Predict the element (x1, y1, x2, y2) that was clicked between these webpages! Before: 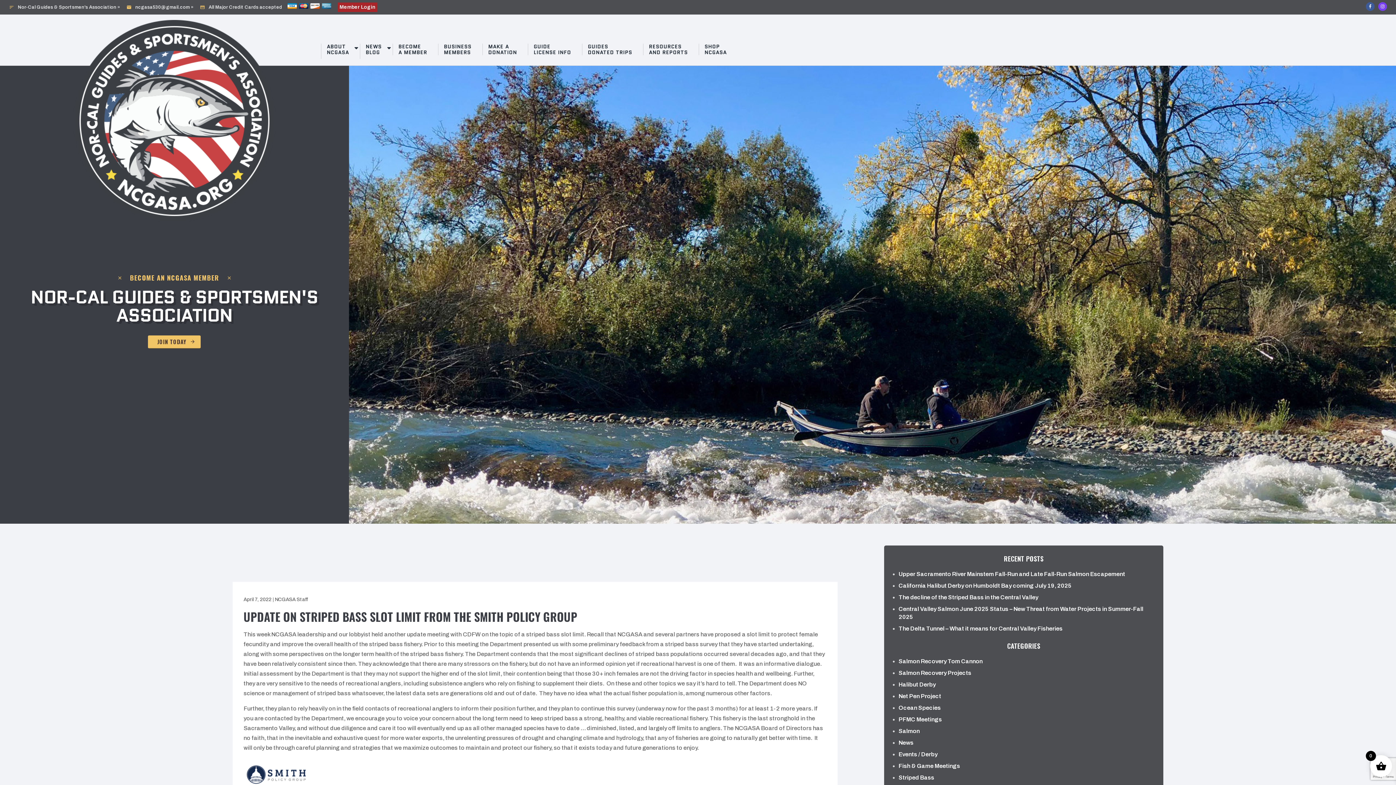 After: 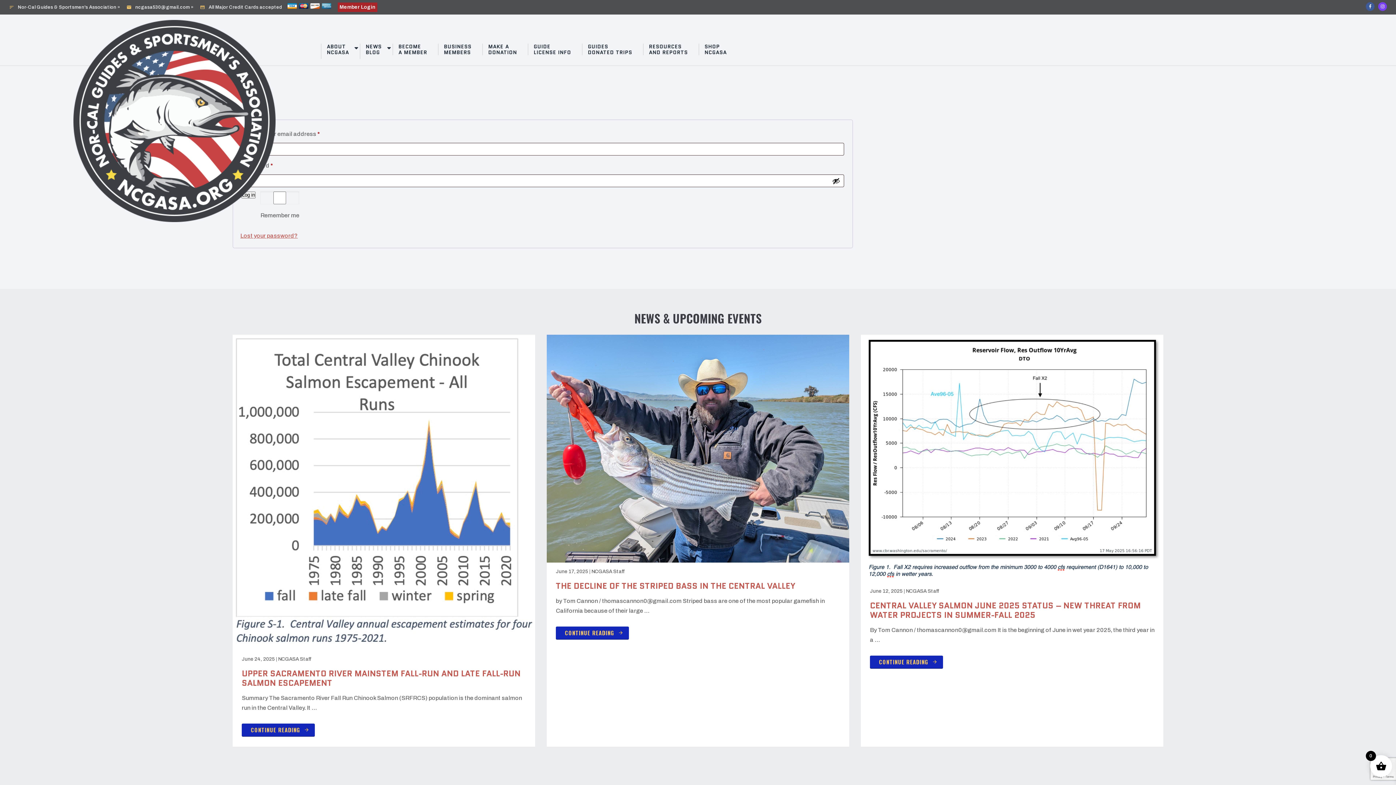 Action: label: Member Login bbox: (337, 2, 377, 12)